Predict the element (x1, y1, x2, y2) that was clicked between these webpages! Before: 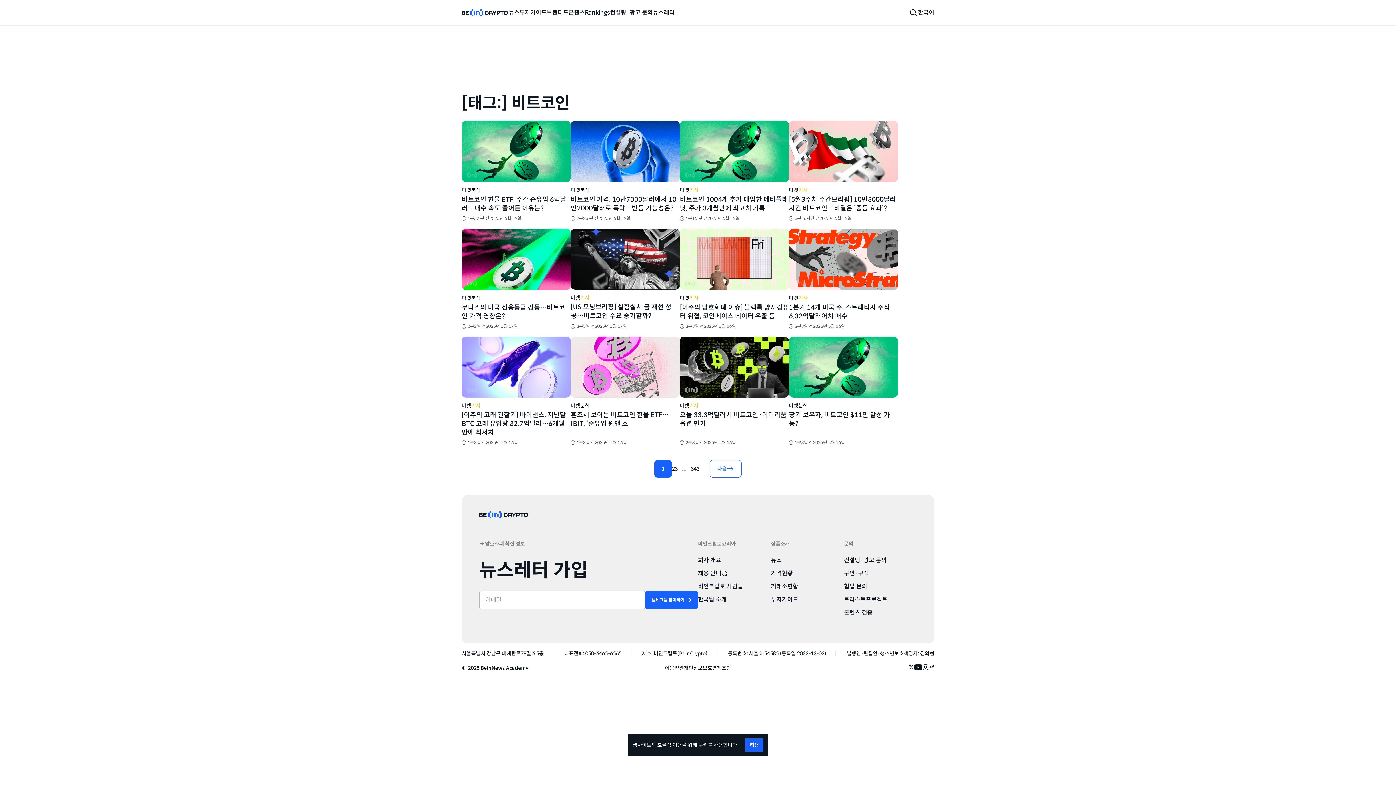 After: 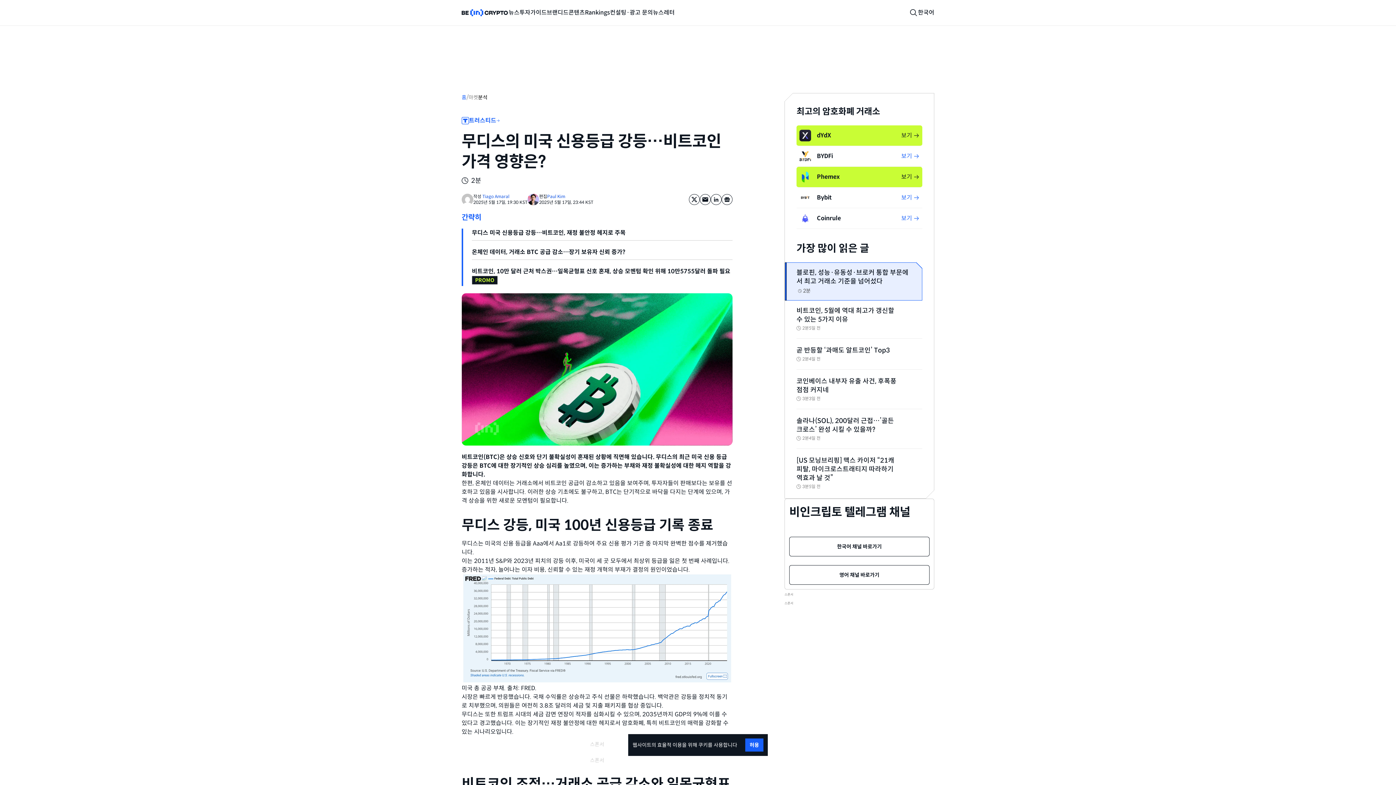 Action: bbox: (461, 228, 570, 290)